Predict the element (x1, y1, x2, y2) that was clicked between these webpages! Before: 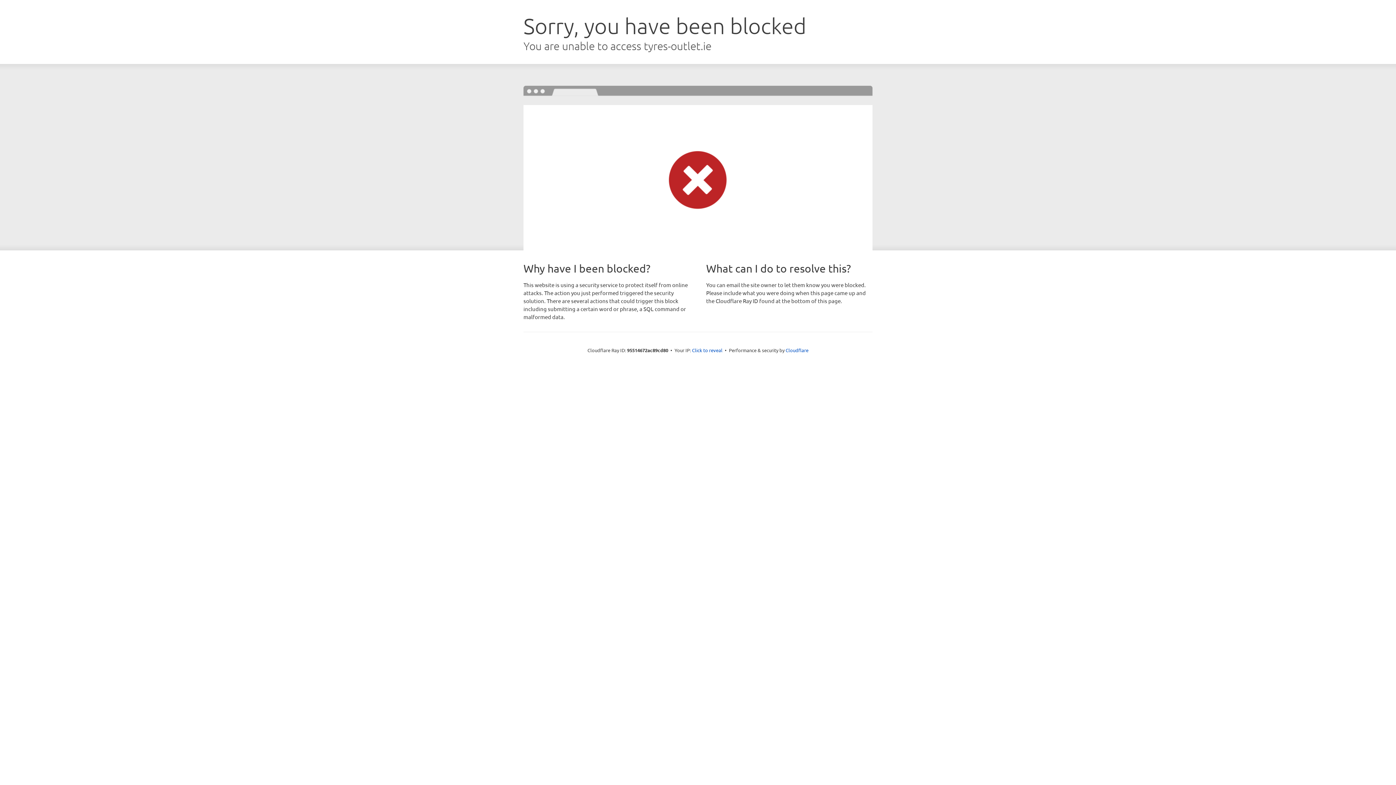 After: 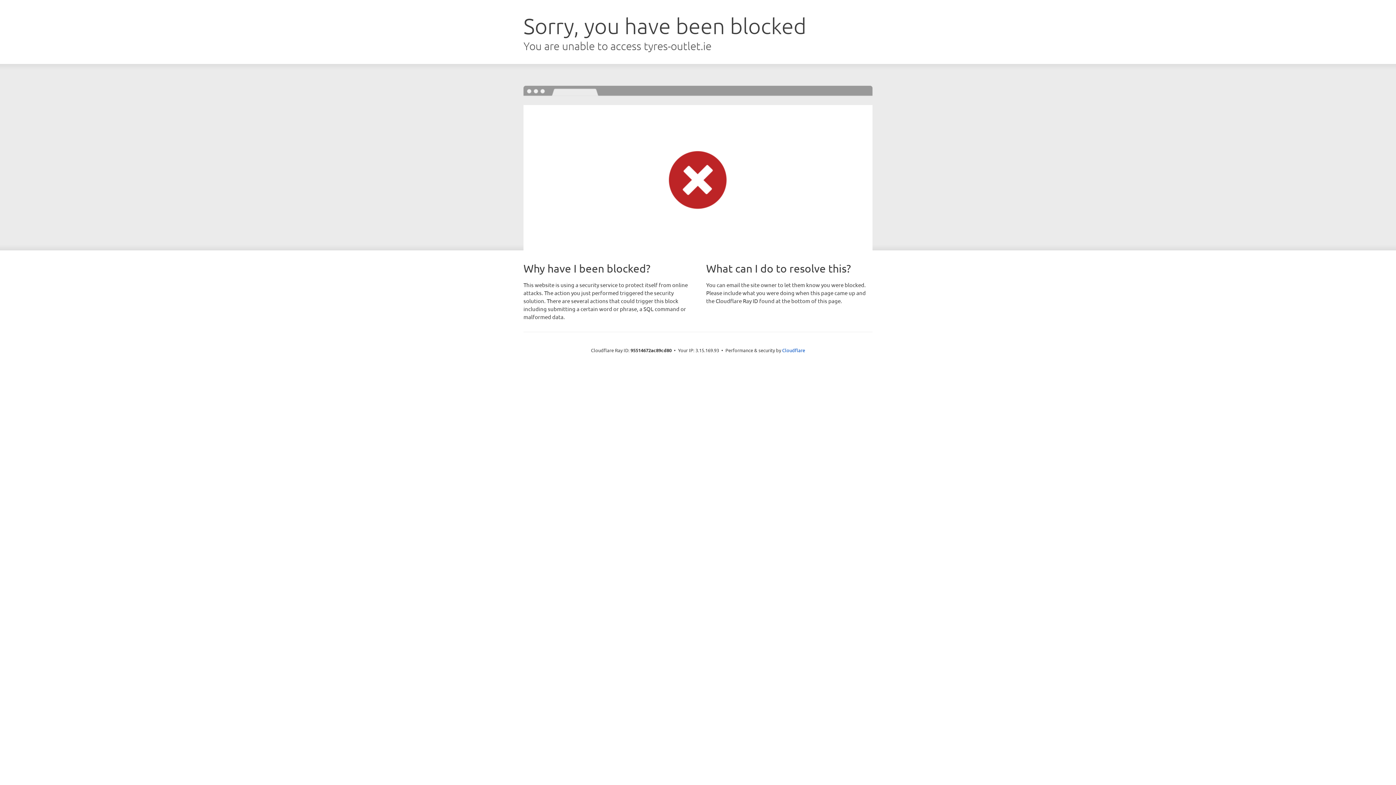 Action: bbox: (692, 346, 722, 353) label: Click to reveal